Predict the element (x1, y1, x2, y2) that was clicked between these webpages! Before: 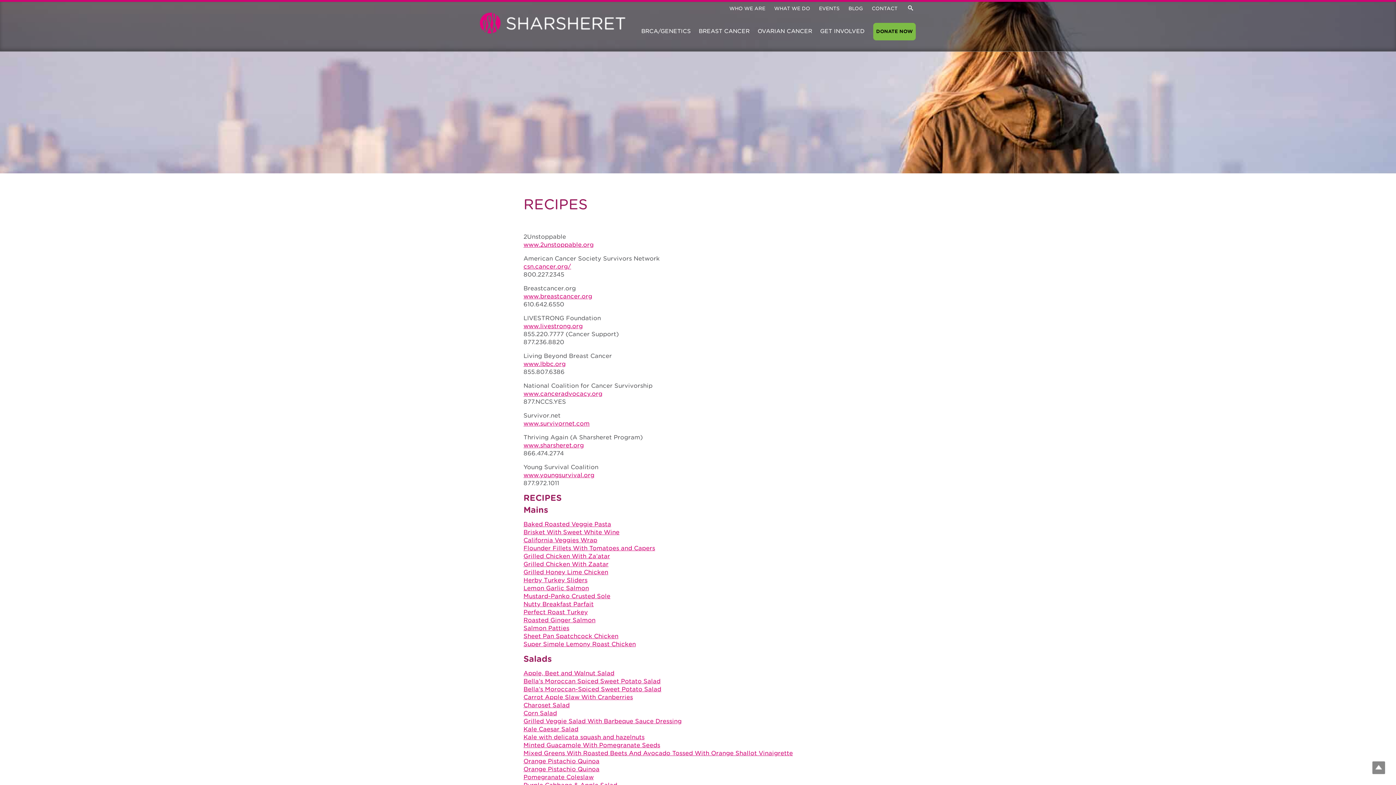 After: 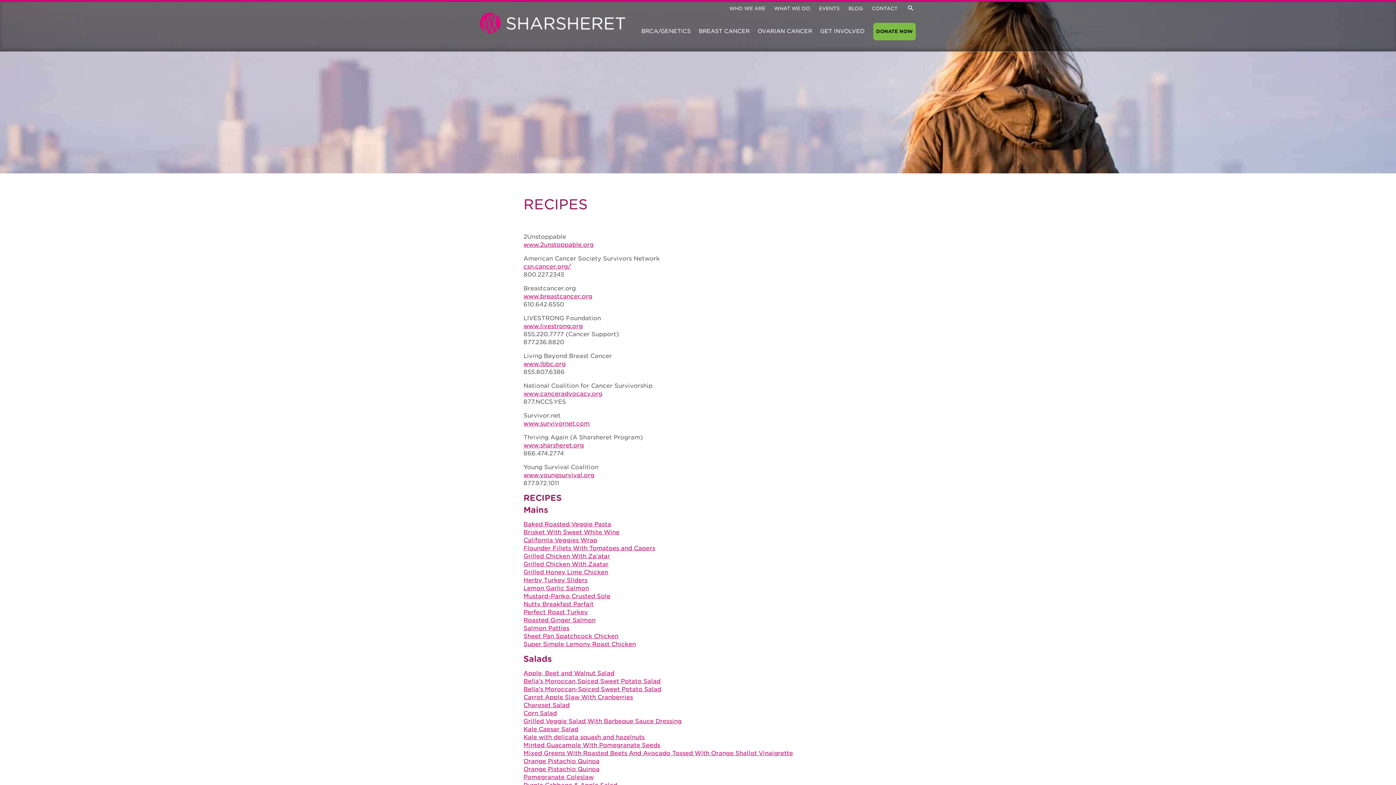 Action: label: Bella’s Moroccan Spiced Sweet Potato Salad bbox: (523, 678, 660, 685)